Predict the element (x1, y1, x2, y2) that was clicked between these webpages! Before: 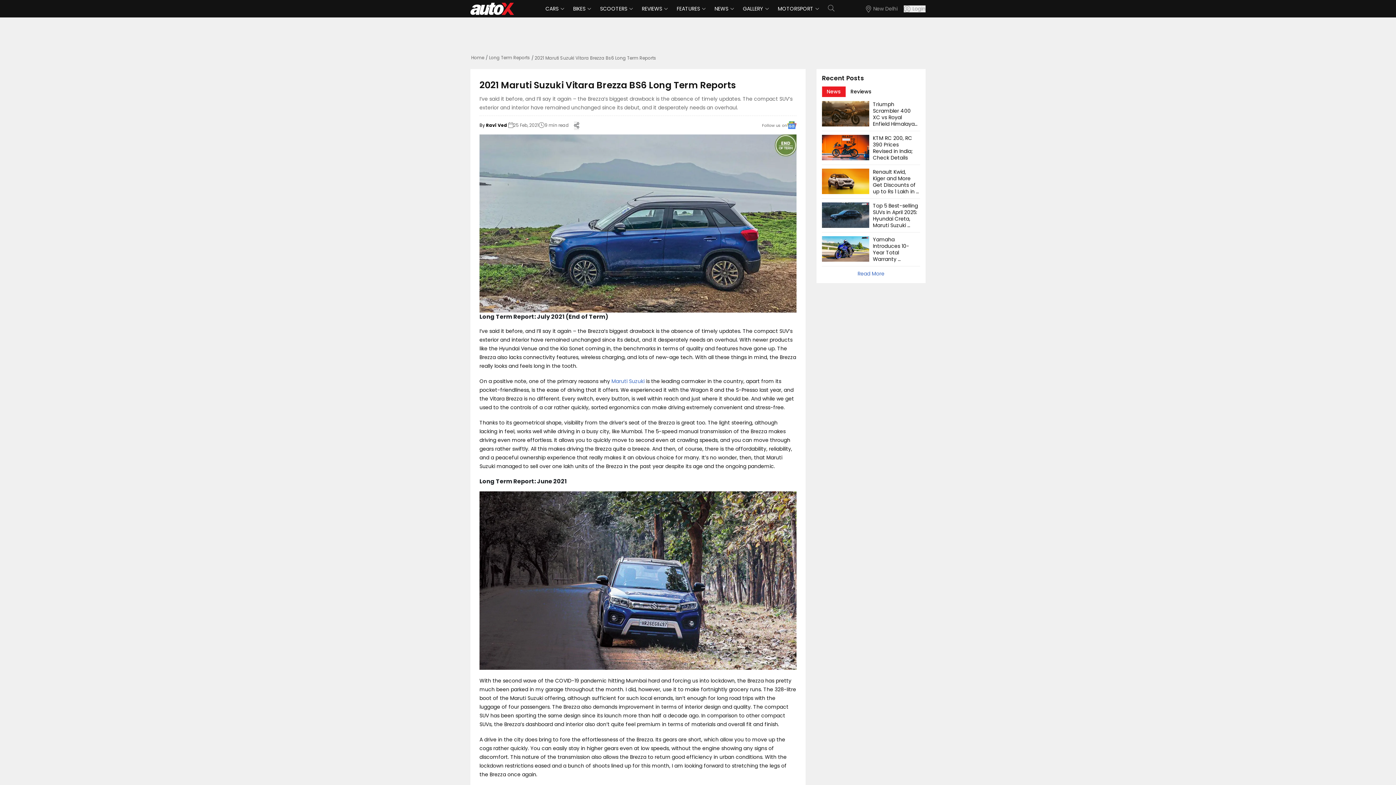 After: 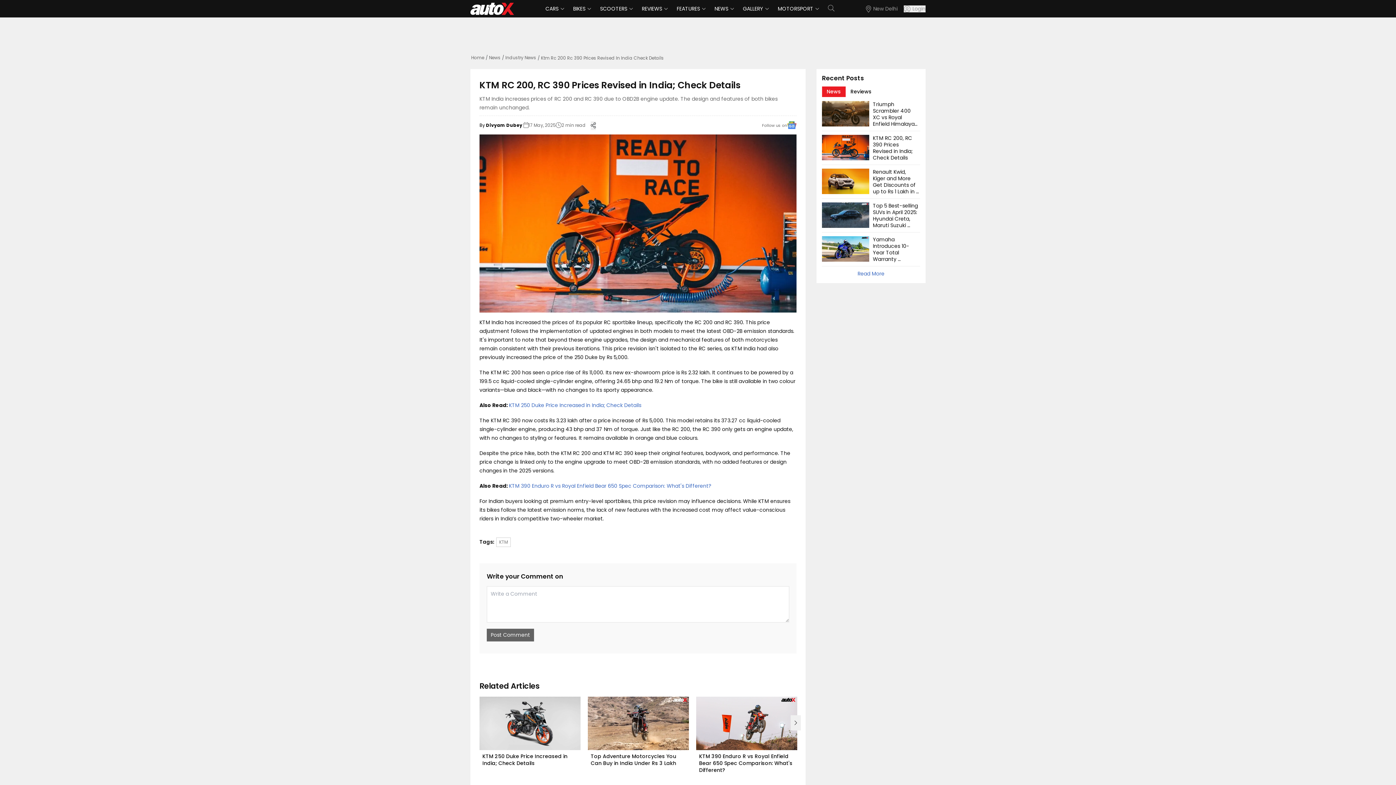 Action: bbox: (873, 134, 914, 161) label: KTM RC 200, RC 390 Prices Revised in India; Check Details